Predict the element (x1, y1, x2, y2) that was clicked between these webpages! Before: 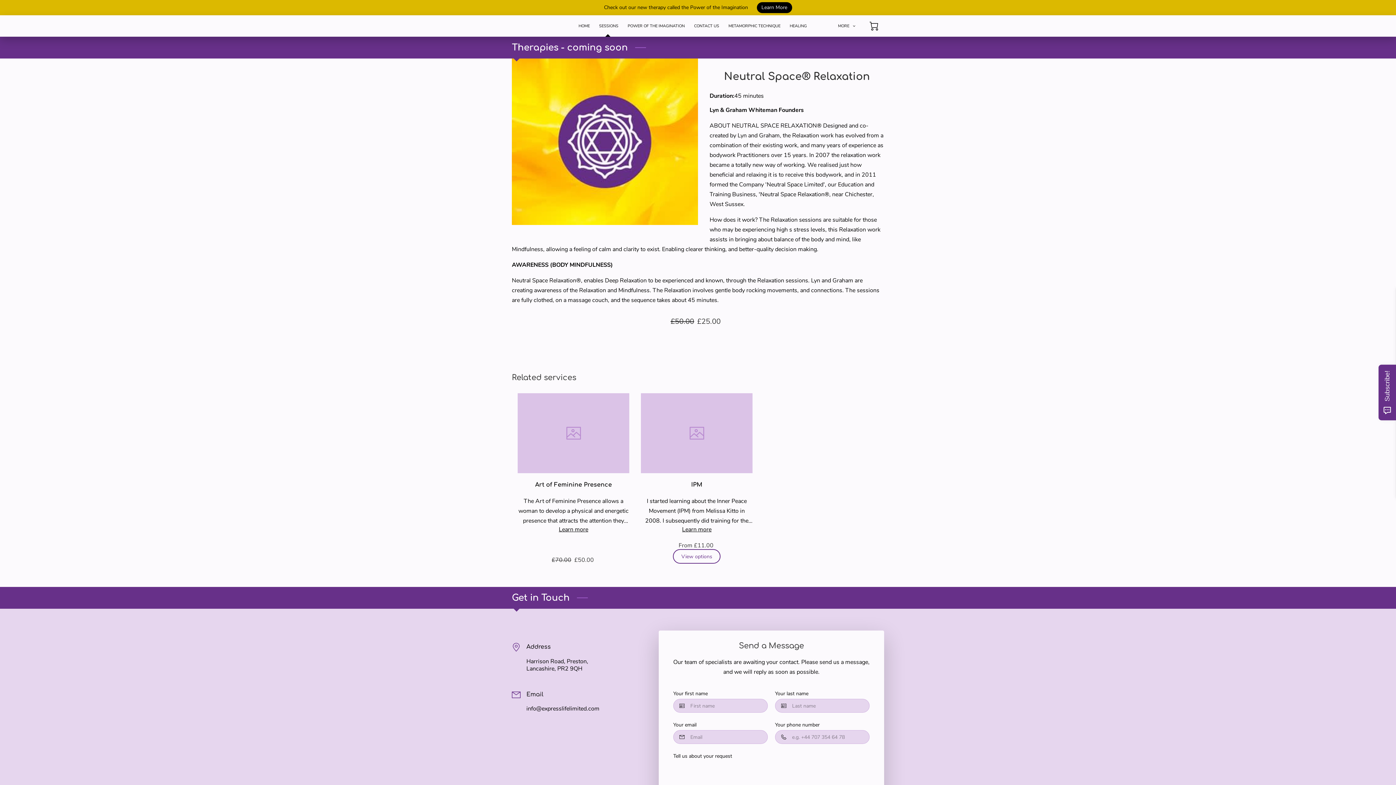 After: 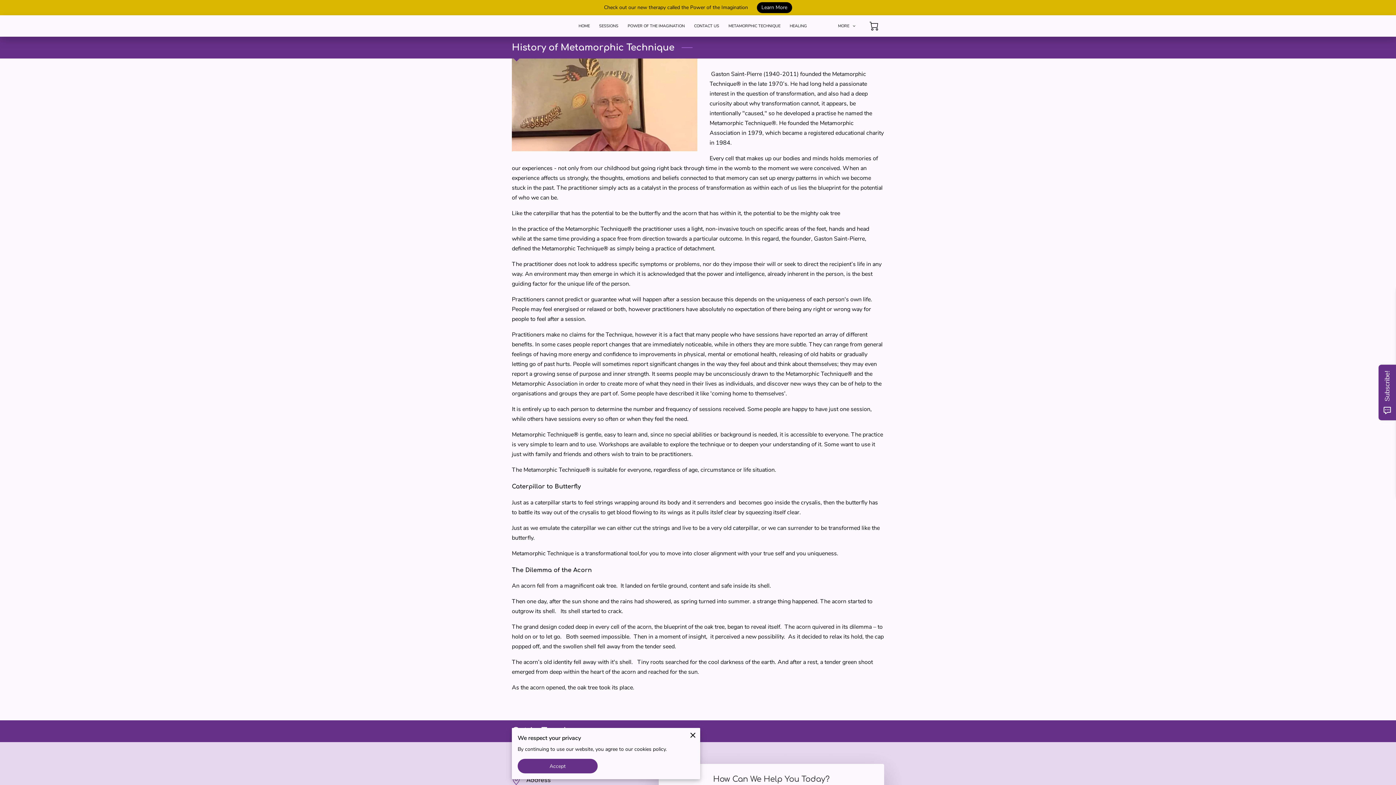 Action: label: METAMORPHIC TECHNIQUE bbox: (724, 21, 785, 30)